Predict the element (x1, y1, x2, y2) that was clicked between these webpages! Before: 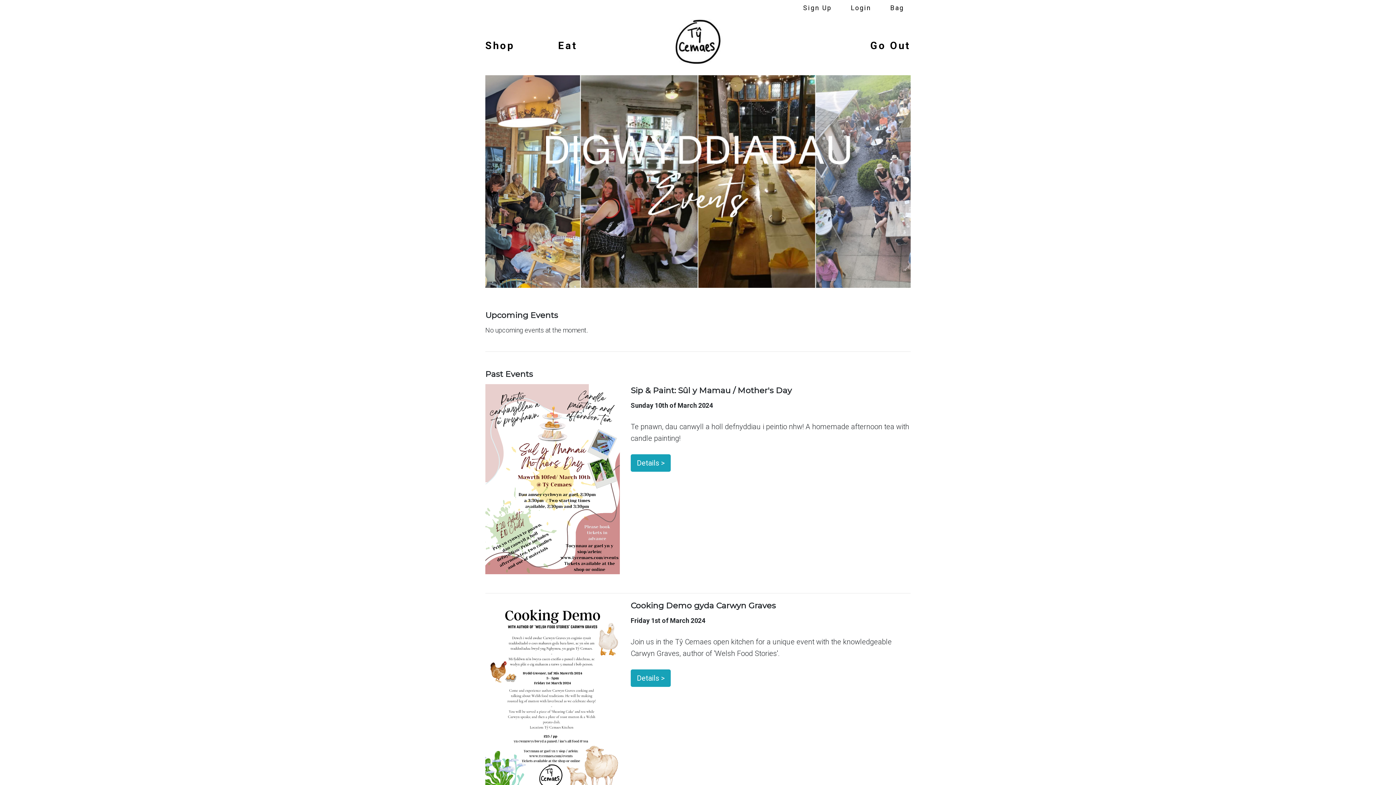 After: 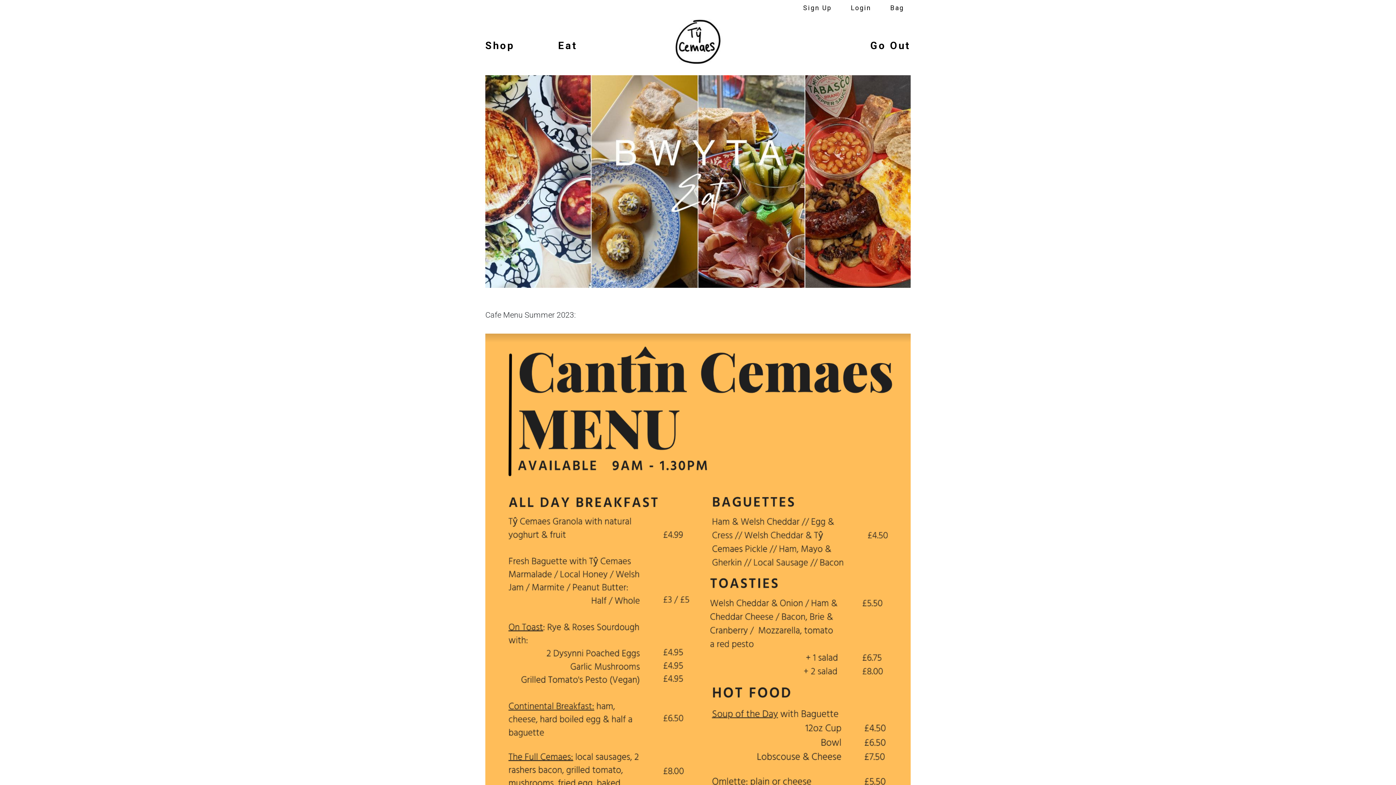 Action: label: Eat bbox: (558, 39, 577, 51)